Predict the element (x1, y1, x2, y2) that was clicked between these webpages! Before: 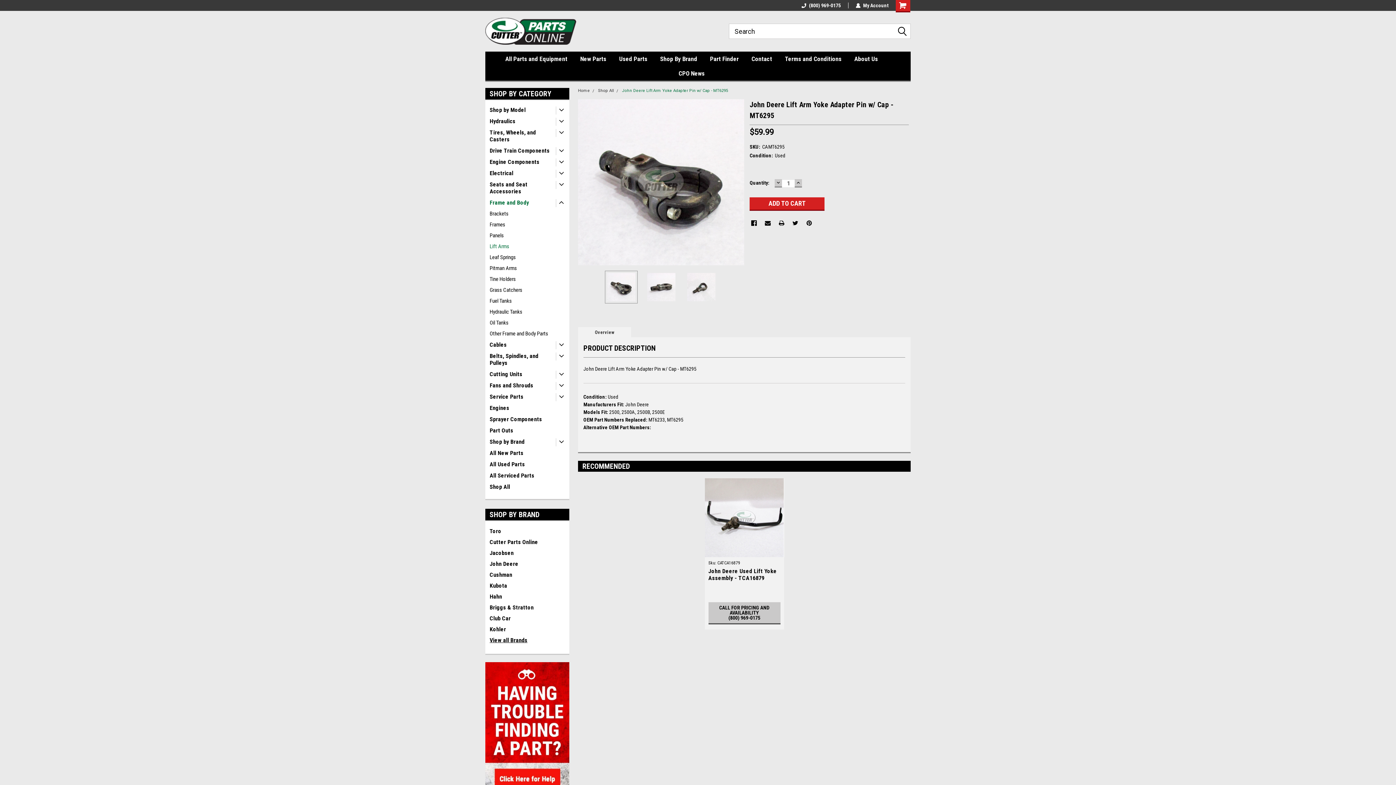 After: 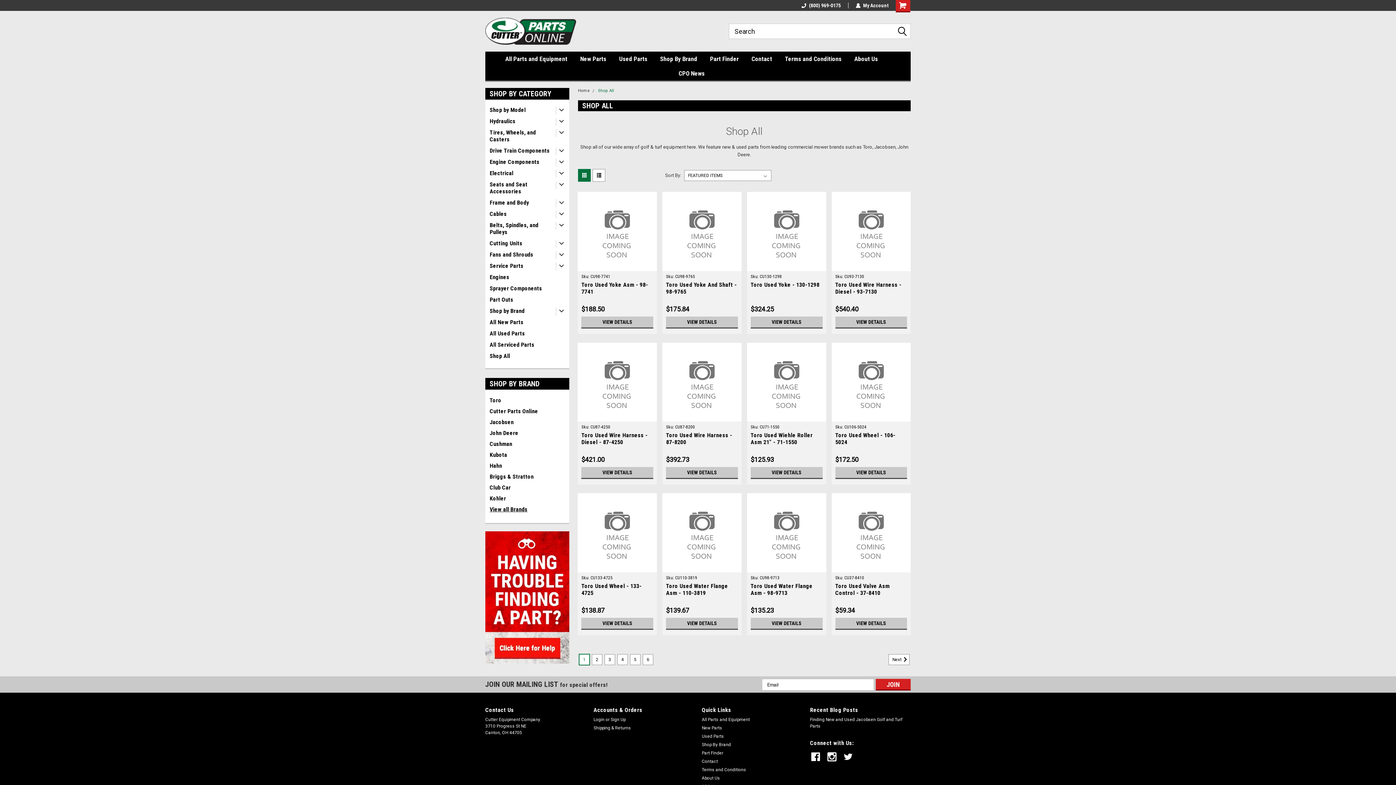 Action: label: Shop All bbox: (485, 481, 555, 492)